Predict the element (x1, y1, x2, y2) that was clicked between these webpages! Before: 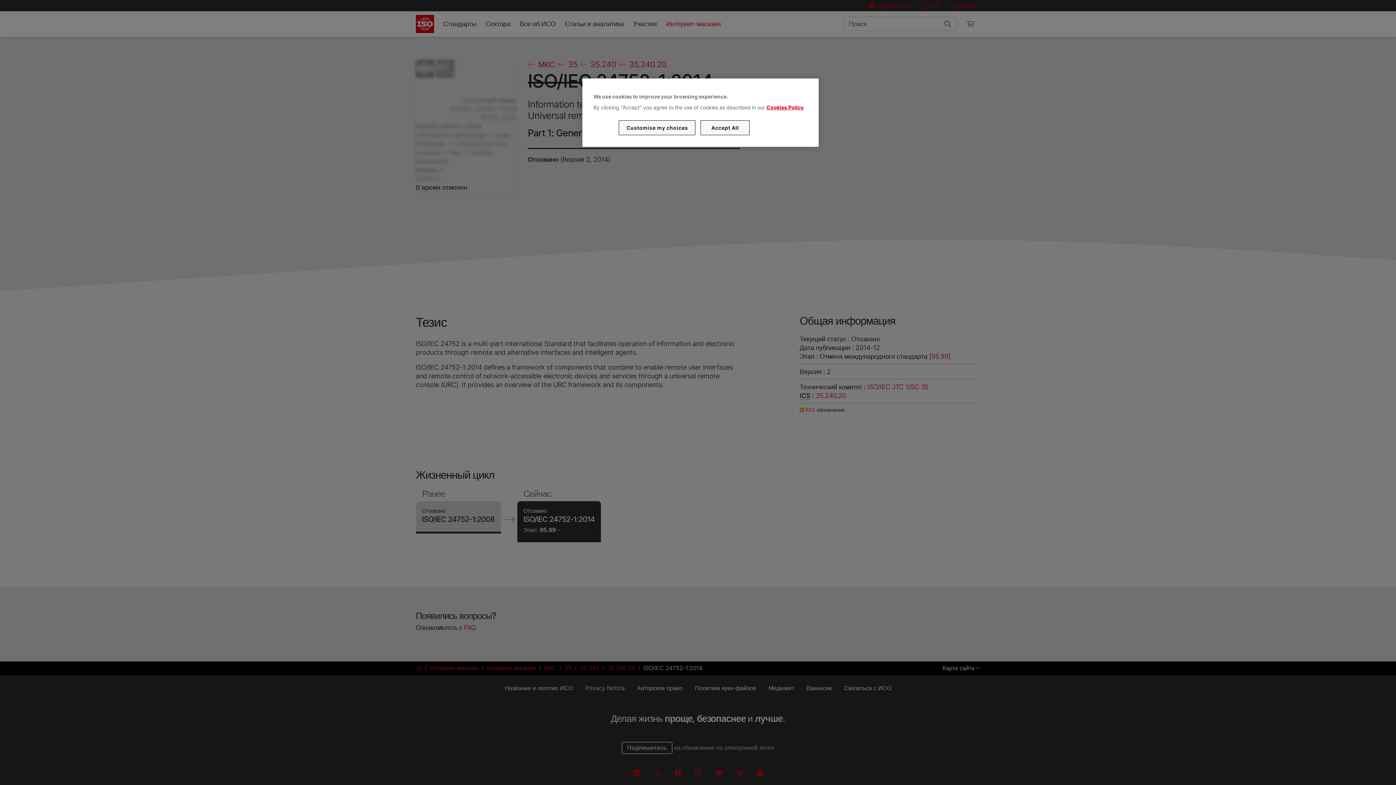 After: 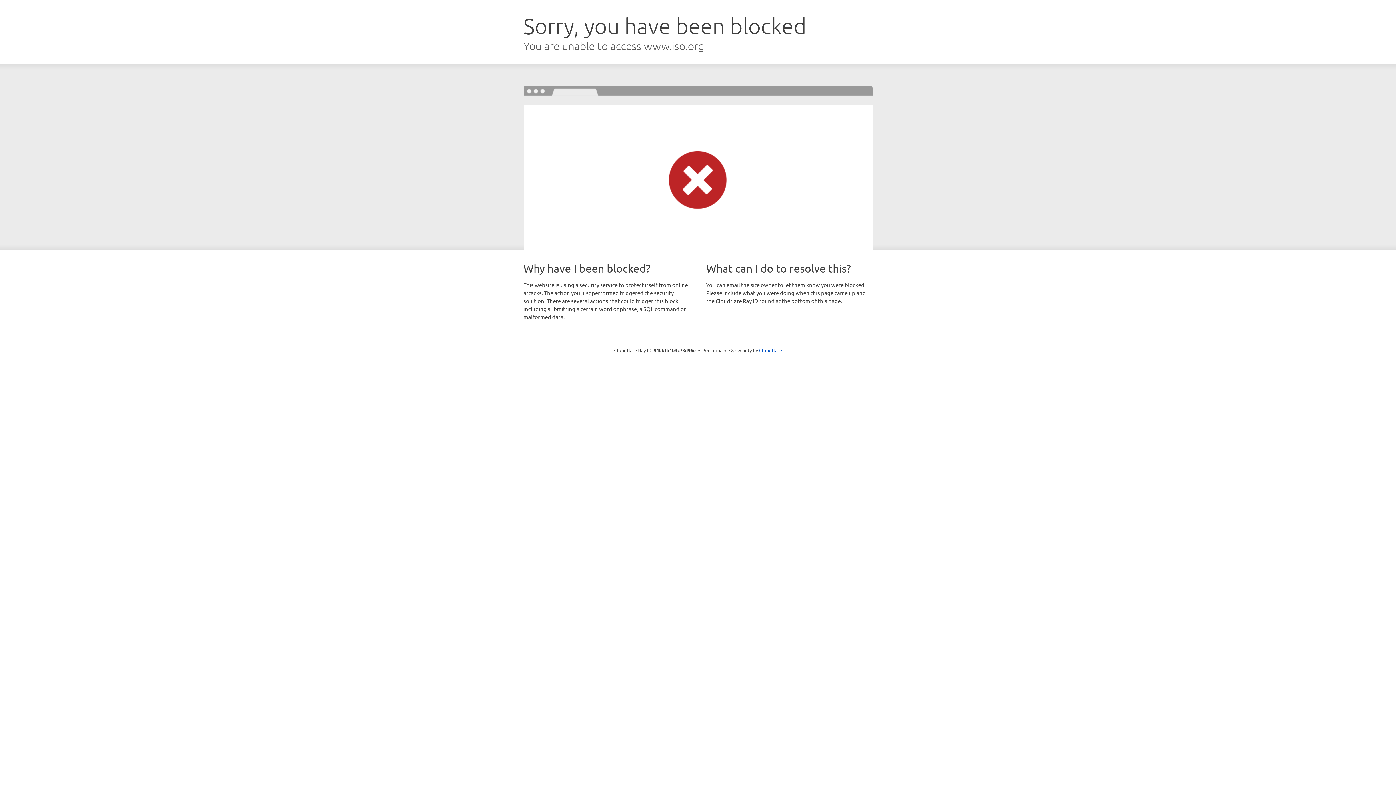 Action: bbox: (766, 104, 803, 110) label: Cookies Policy